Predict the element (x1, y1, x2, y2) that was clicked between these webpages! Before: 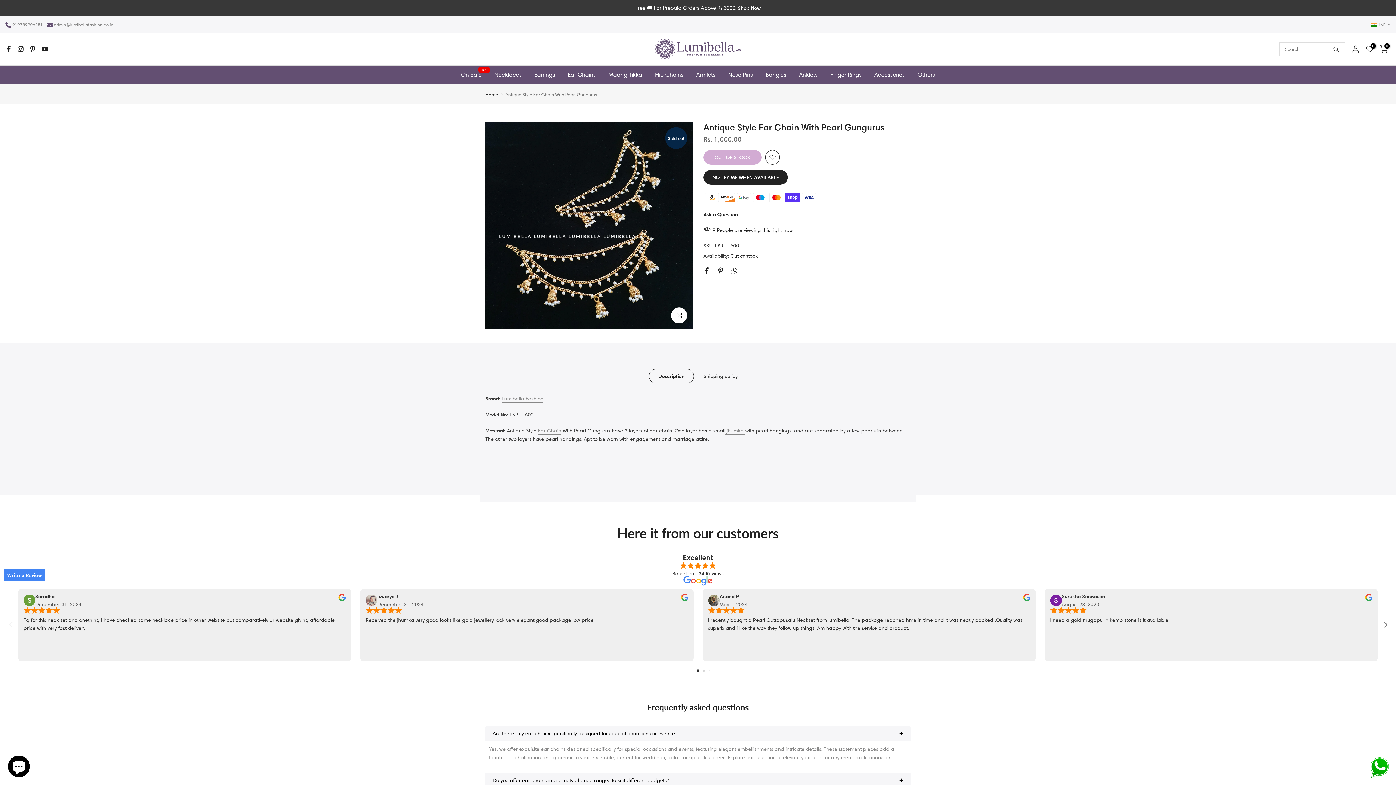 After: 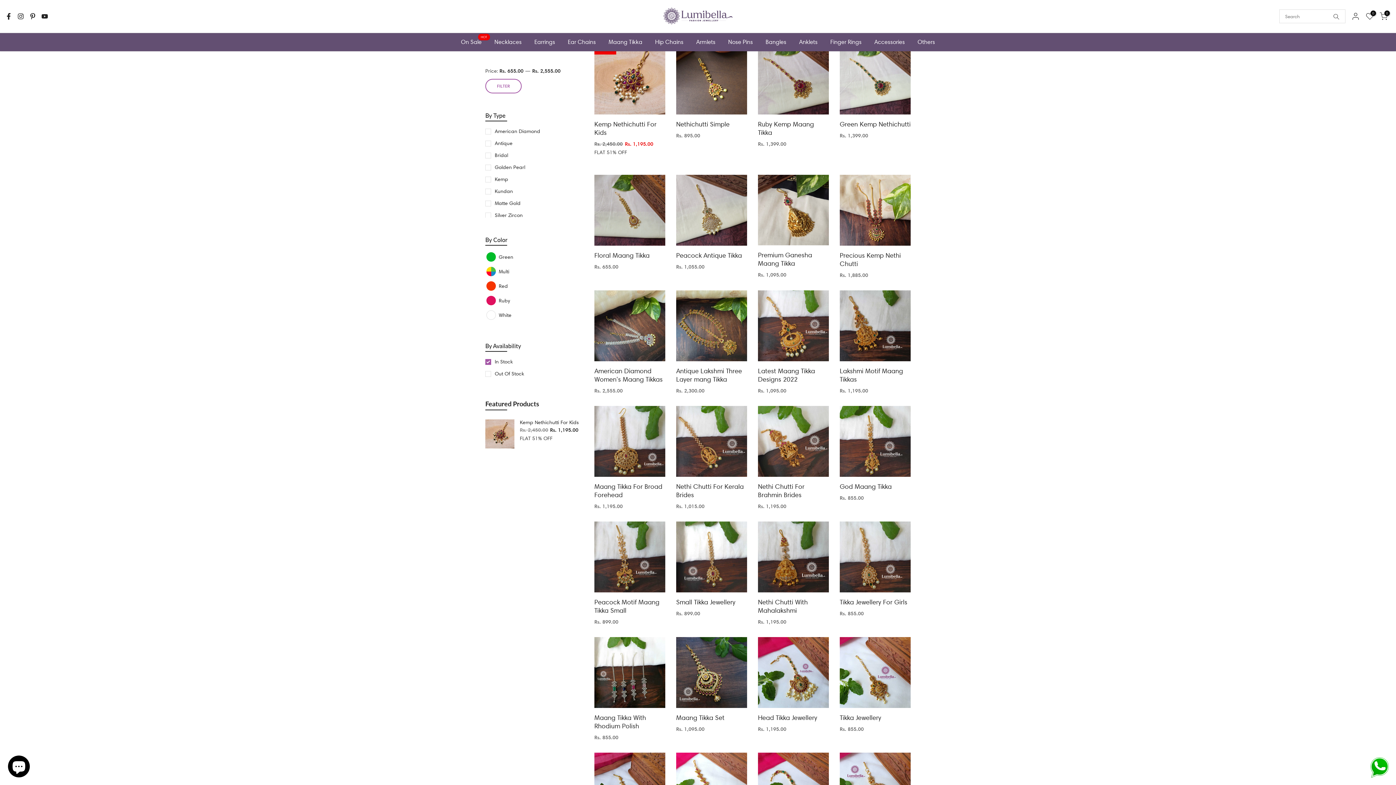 Action: label: Maang Tikka bbox: (602, 70, 648, 79)